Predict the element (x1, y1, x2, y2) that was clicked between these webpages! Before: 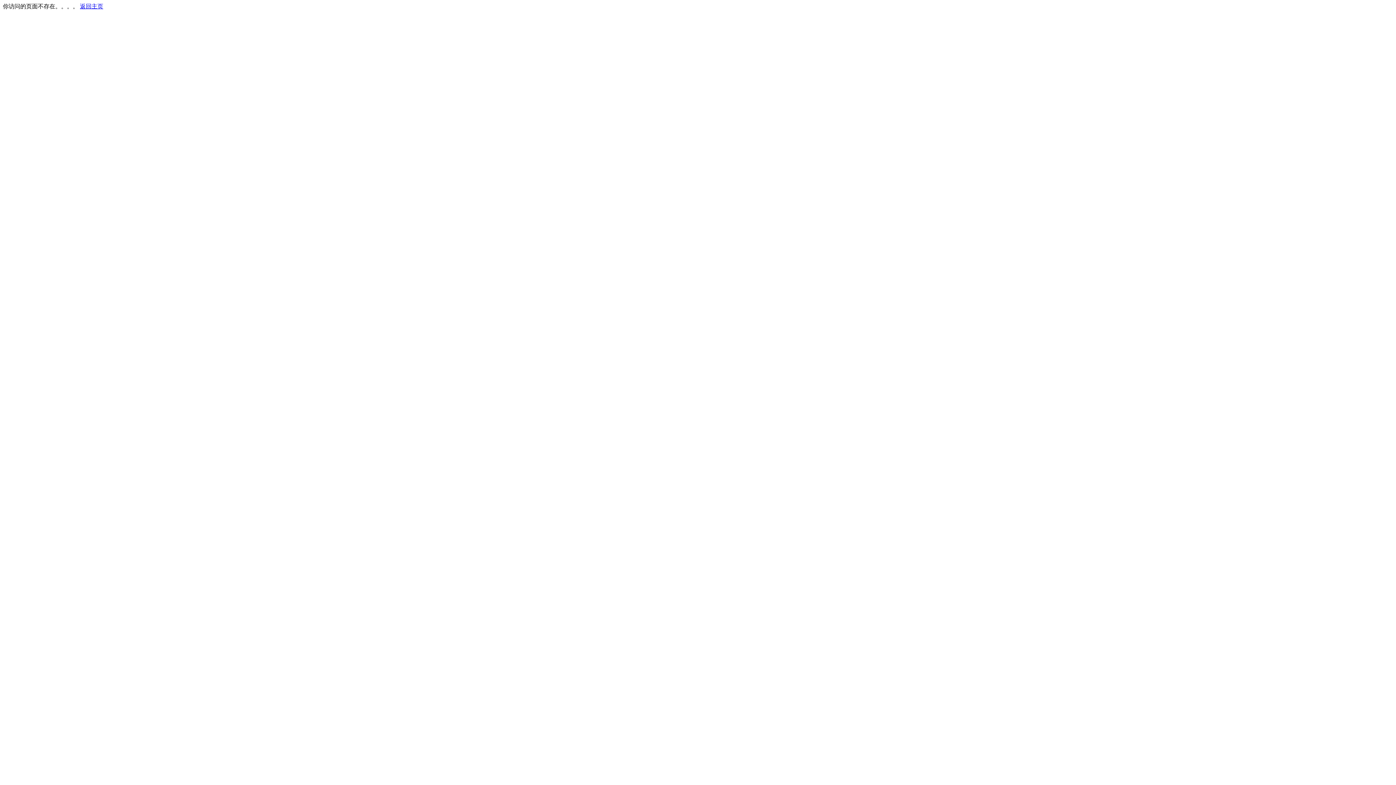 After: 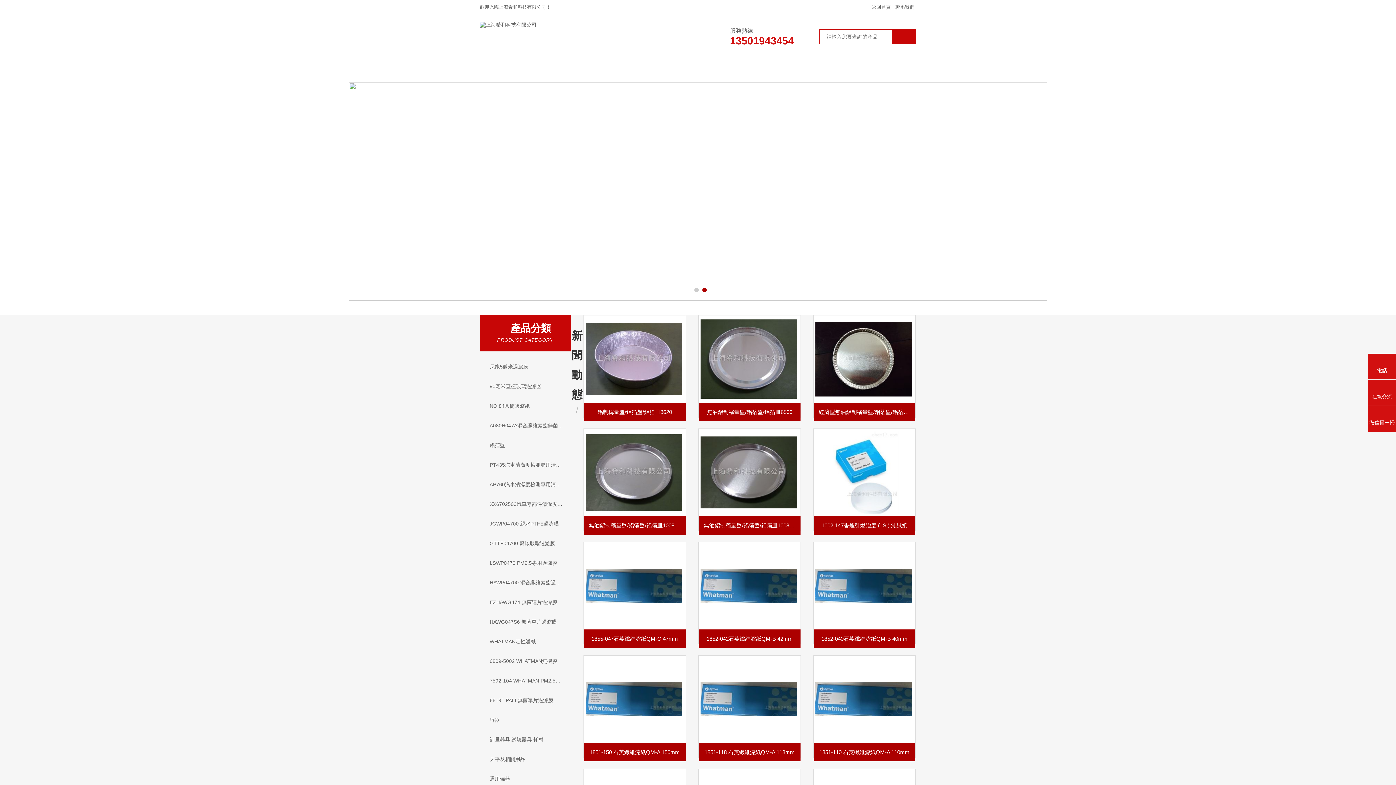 Action: label: 返回主页 bbox: (80, 3, 103, 9)